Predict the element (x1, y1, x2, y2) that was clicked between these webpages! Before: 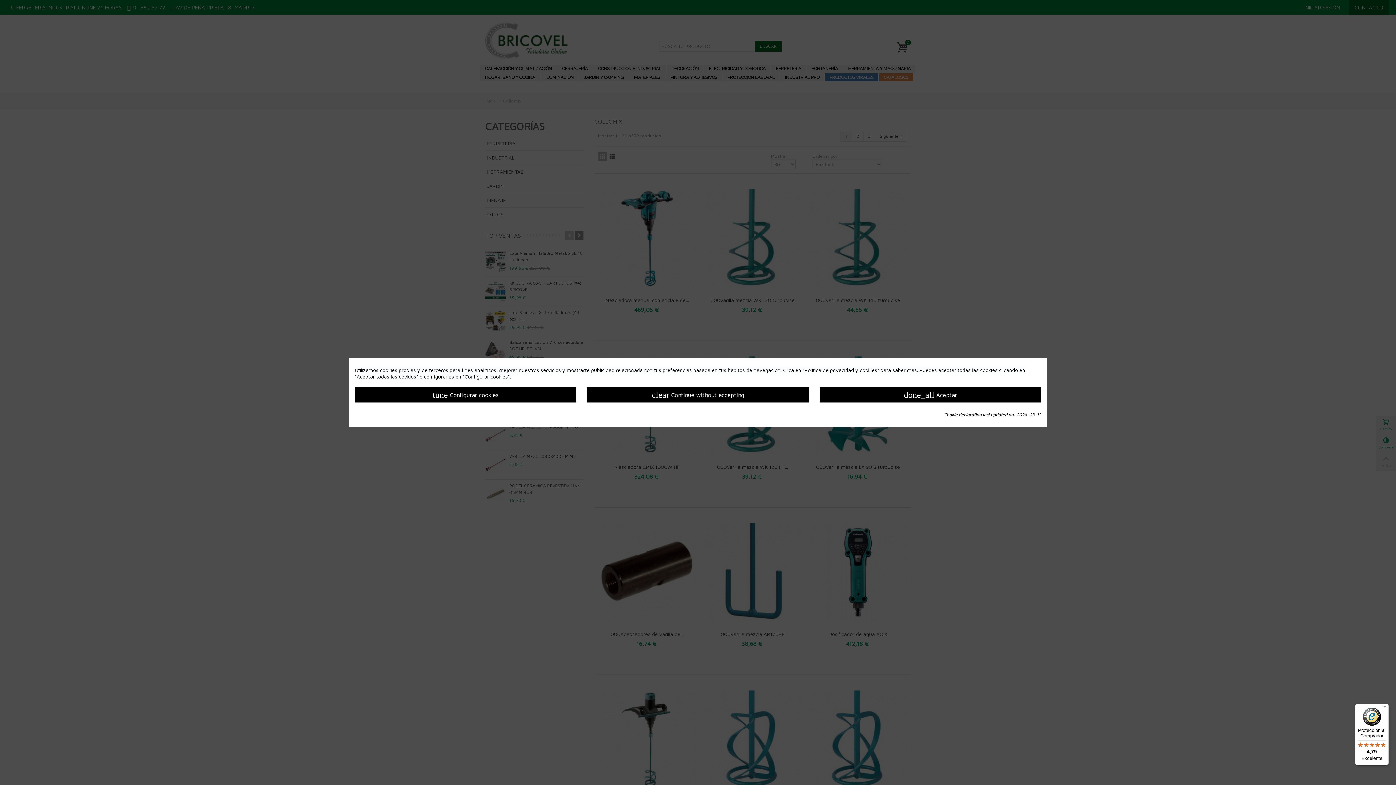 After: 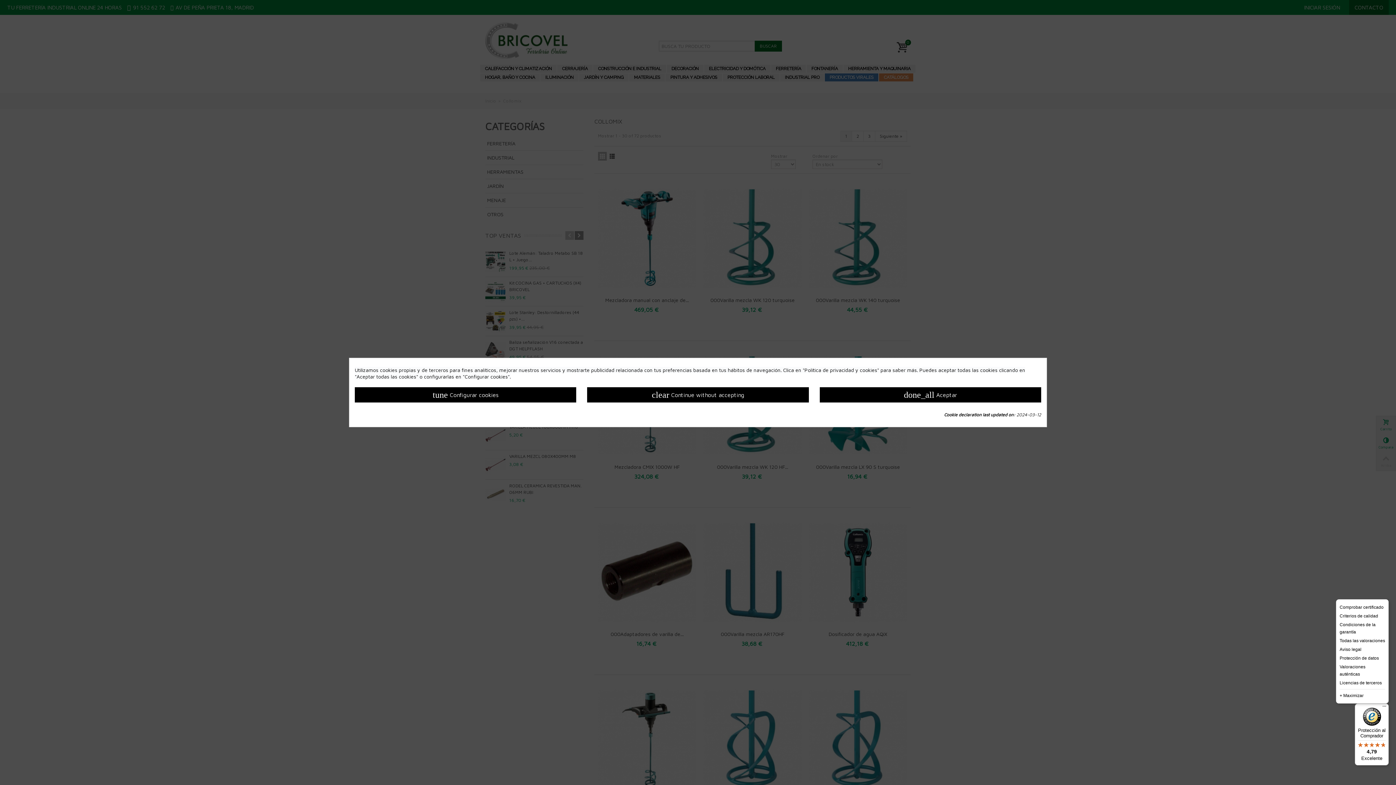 Action: bbox: (1380, 704, 1389, 712) label: Menú